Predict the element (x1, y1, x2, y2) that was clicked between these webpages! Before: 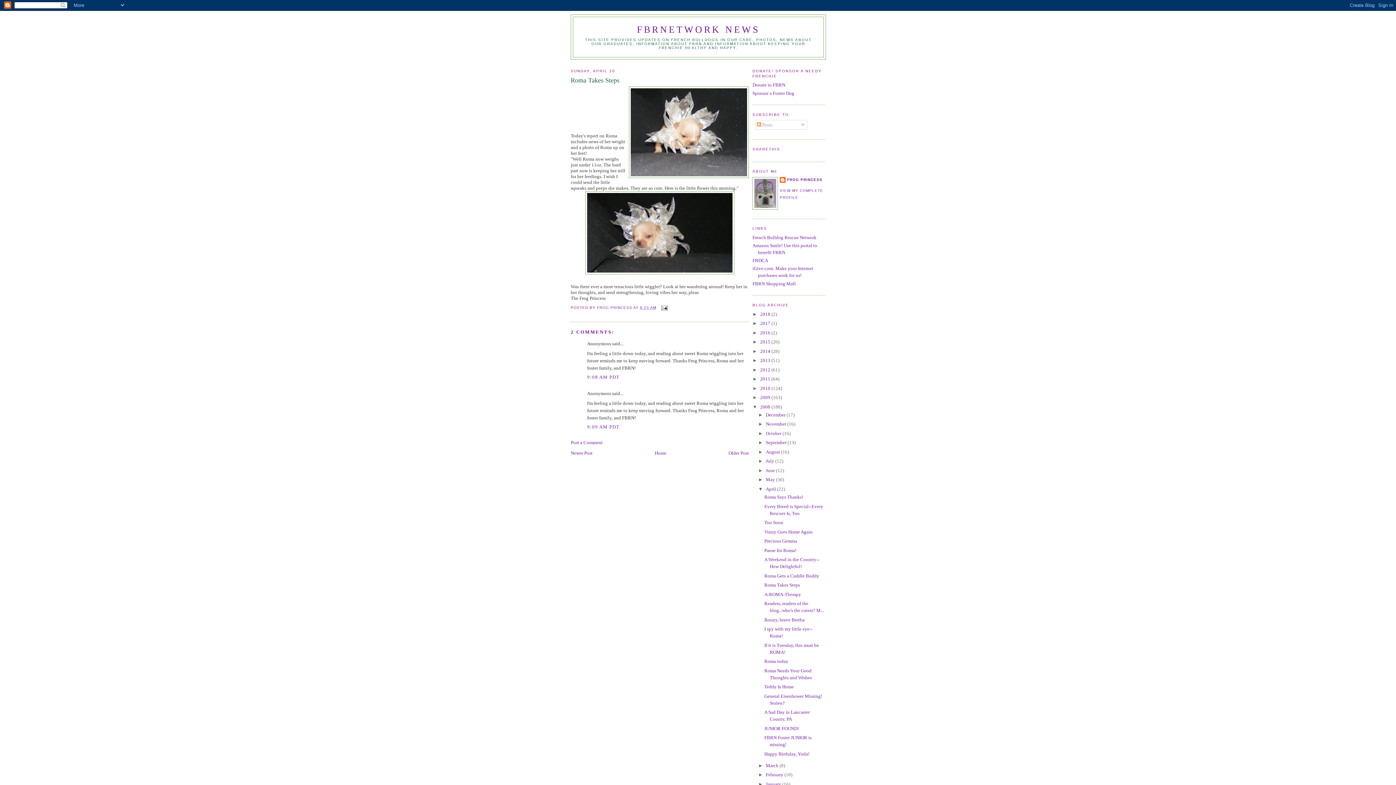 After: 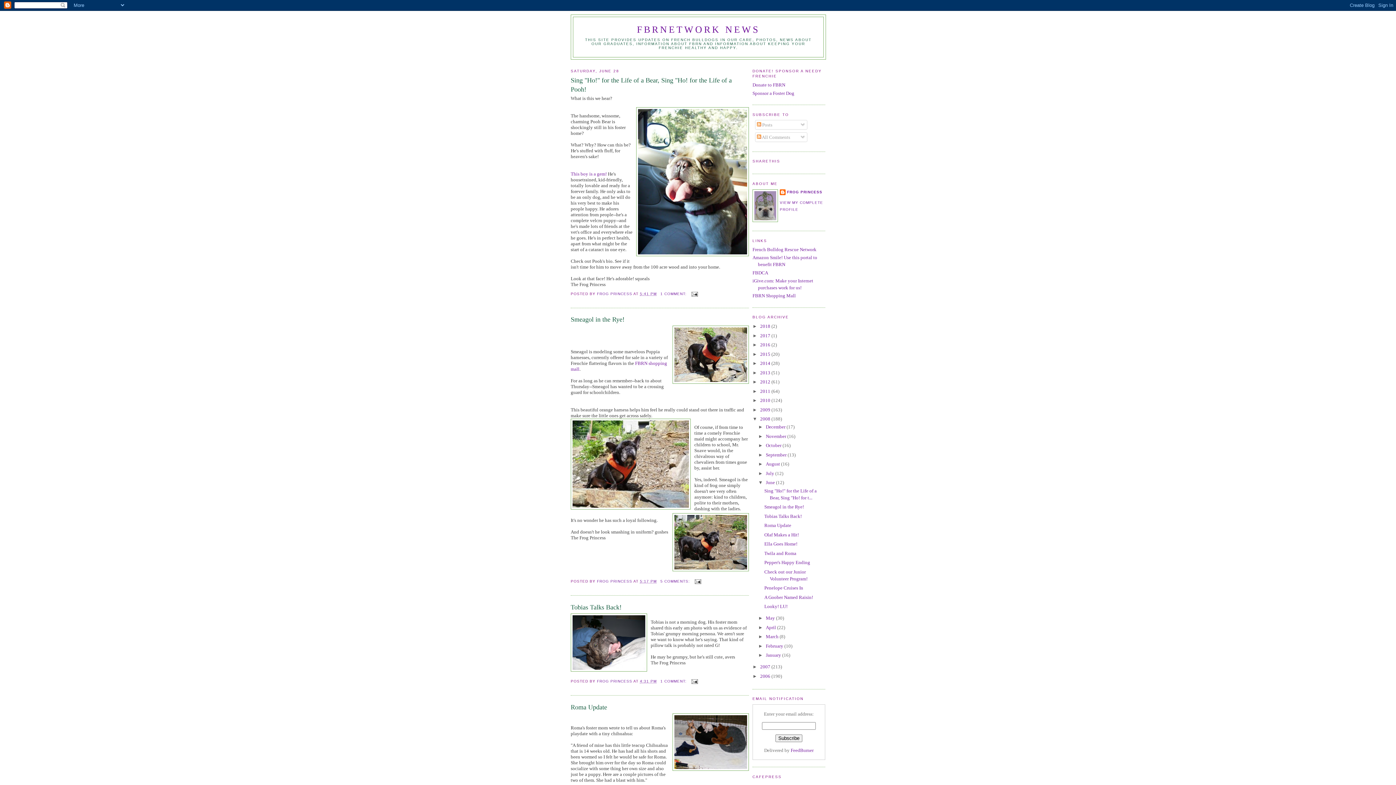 Action: bbox: (766, 467, 776, 473) label: June 